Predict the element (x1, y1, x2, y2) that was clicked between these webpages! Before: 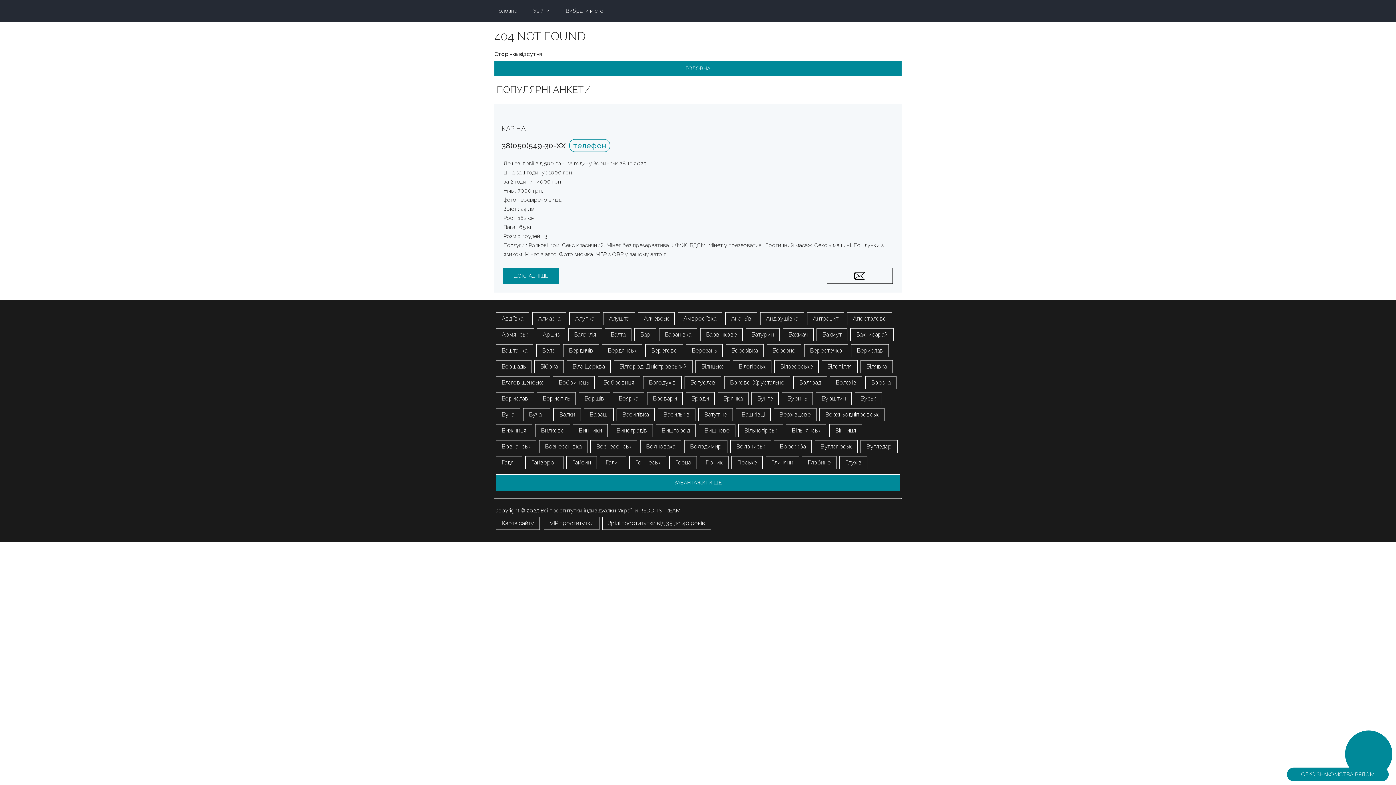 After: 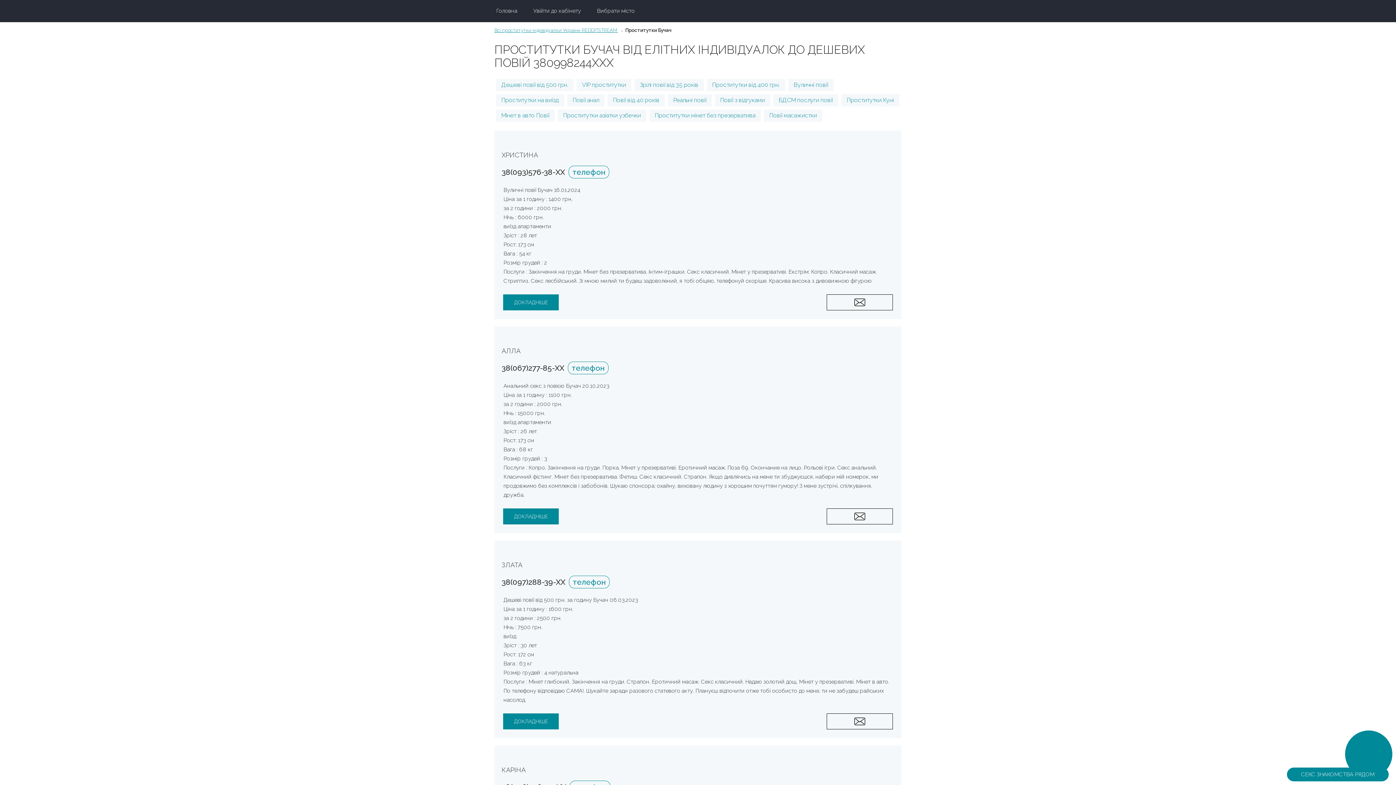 Action: bbox: (523, 408, 550, 421) label: Бучач